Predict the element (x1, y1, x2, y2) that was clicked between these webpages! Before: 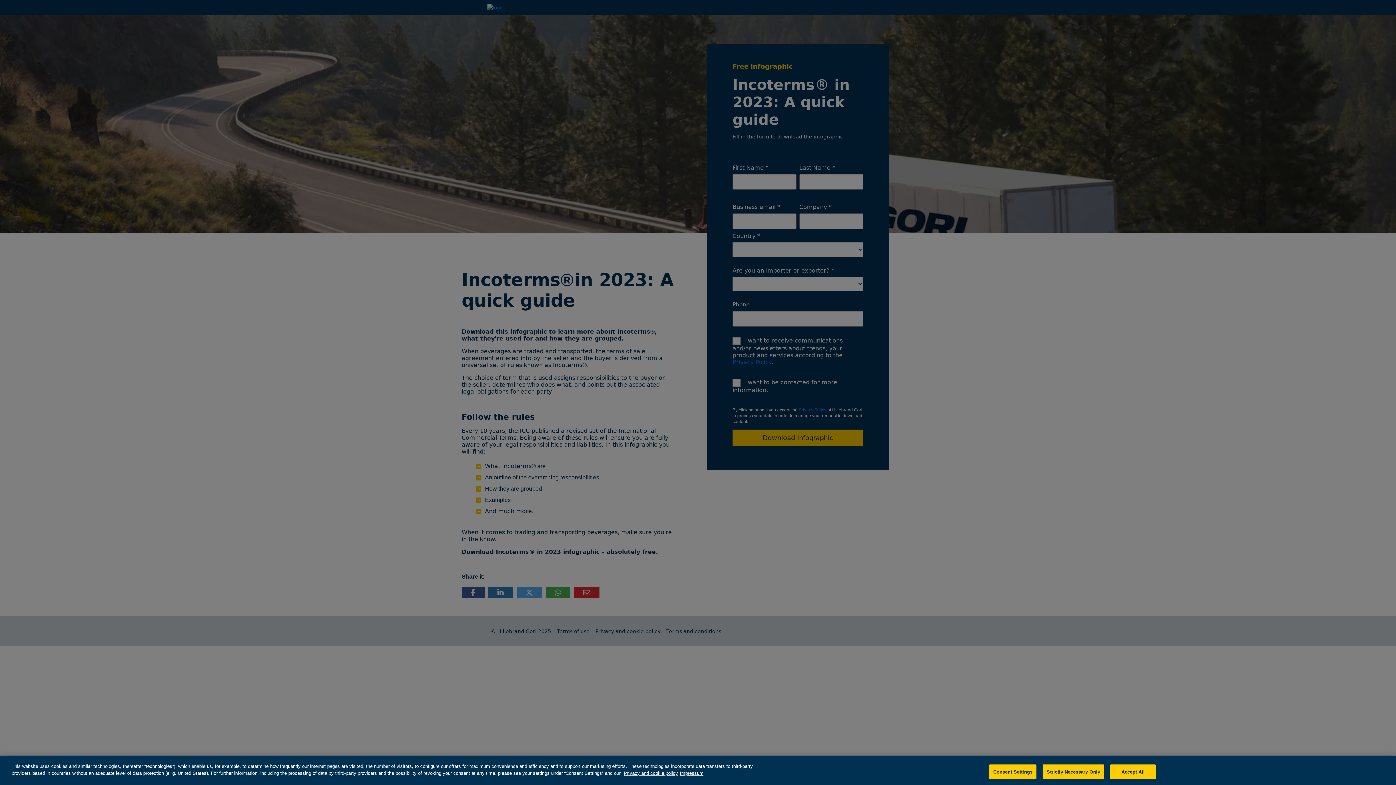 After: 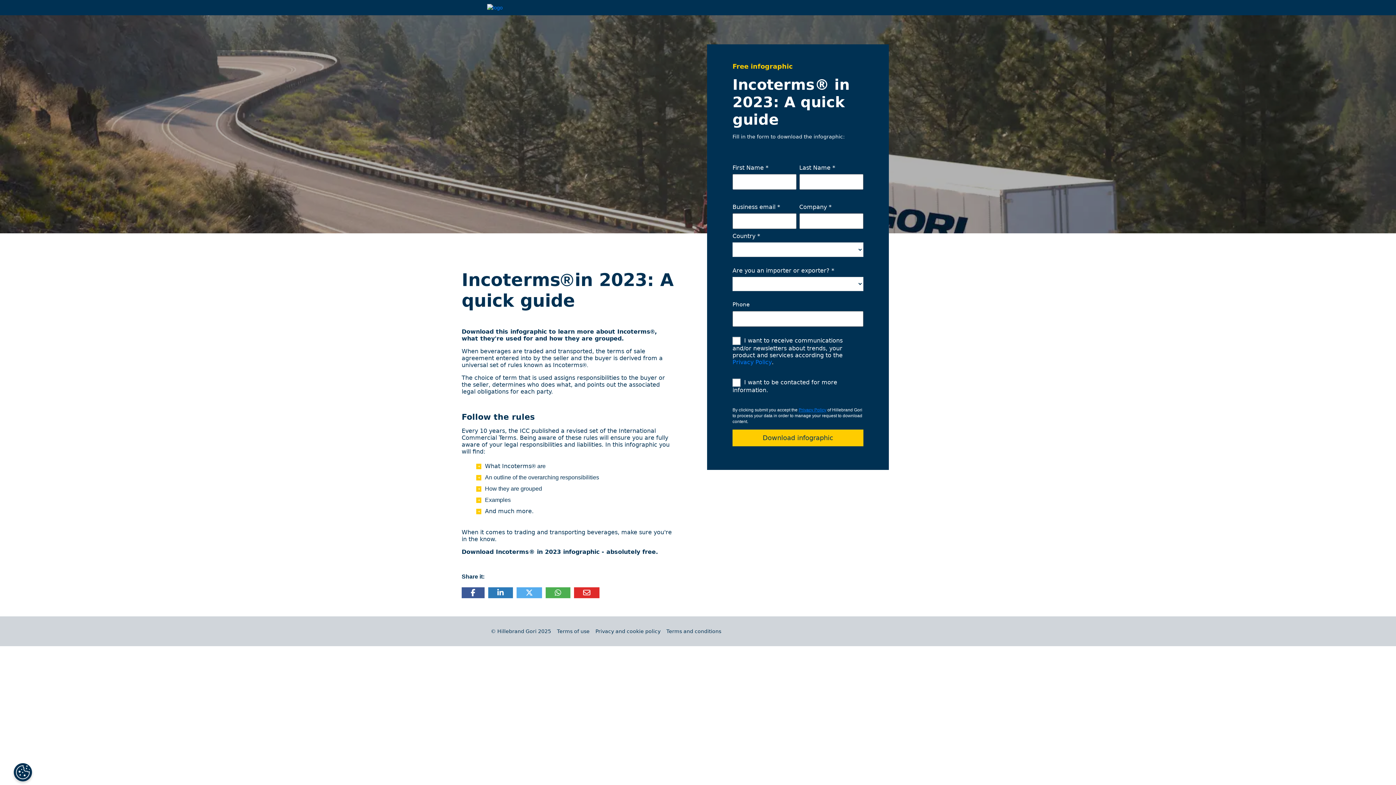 Action: label: Strictly Necessary Only bbox: (1043, 764, 1104, 779)